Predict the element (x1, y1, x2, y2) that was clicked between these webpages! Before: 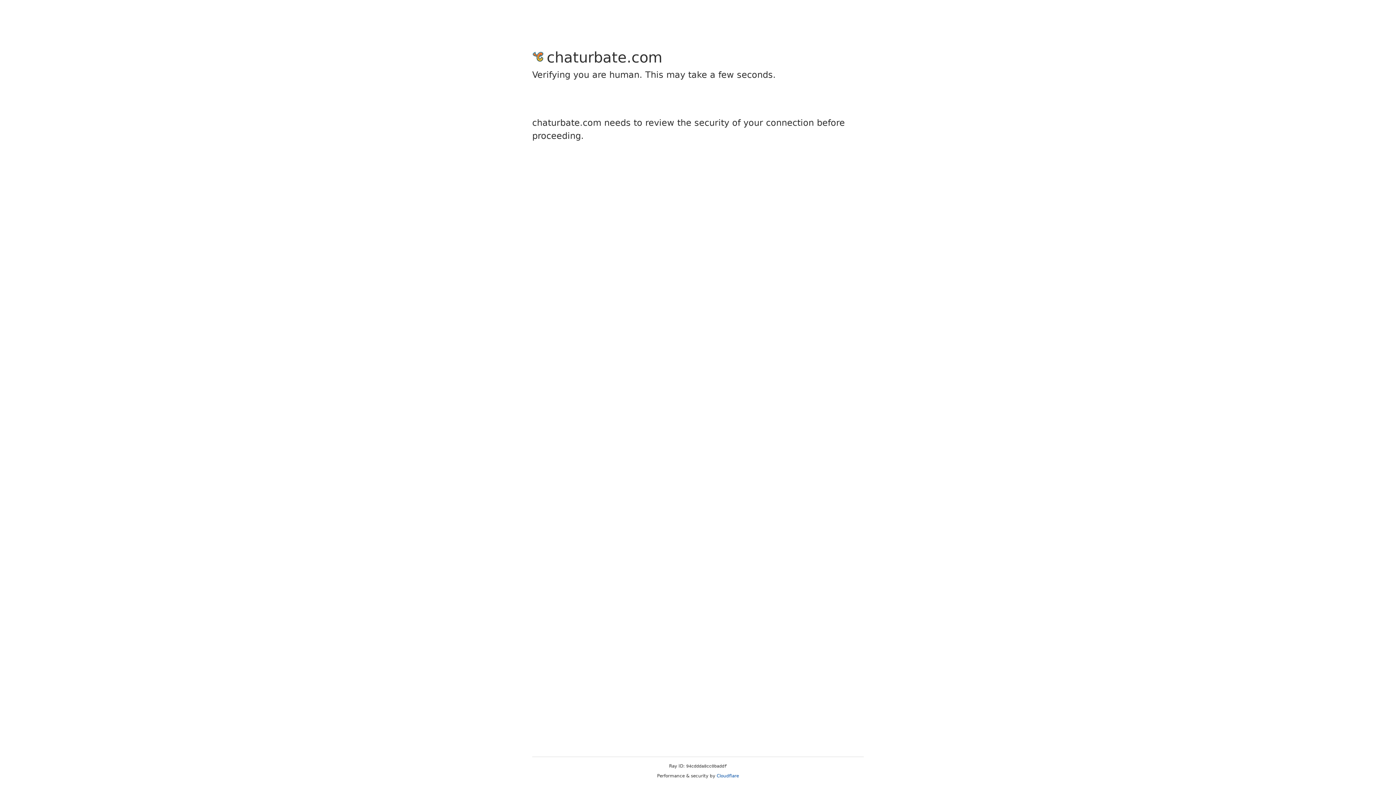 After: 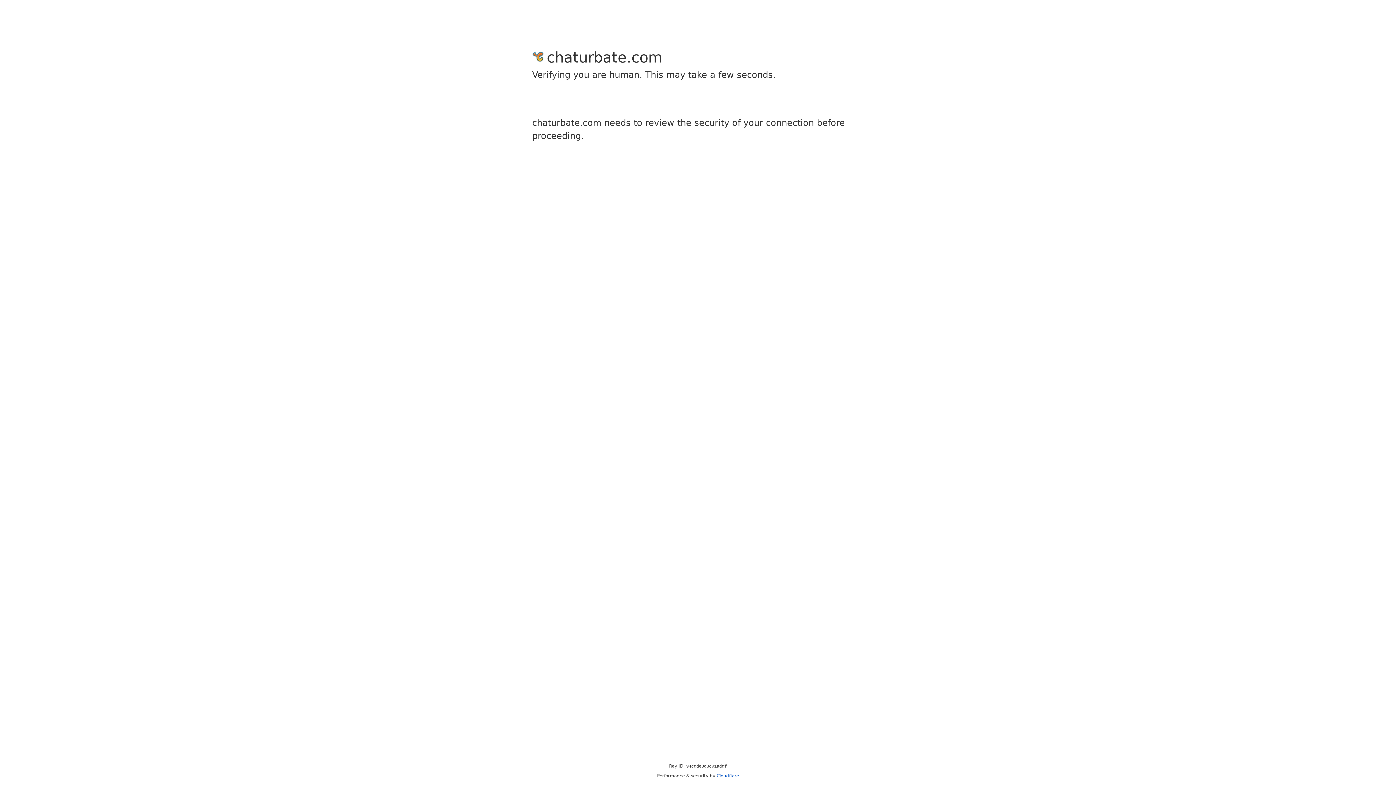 Action: label: Cloudflare bbox: (716, 773, 739, 778)